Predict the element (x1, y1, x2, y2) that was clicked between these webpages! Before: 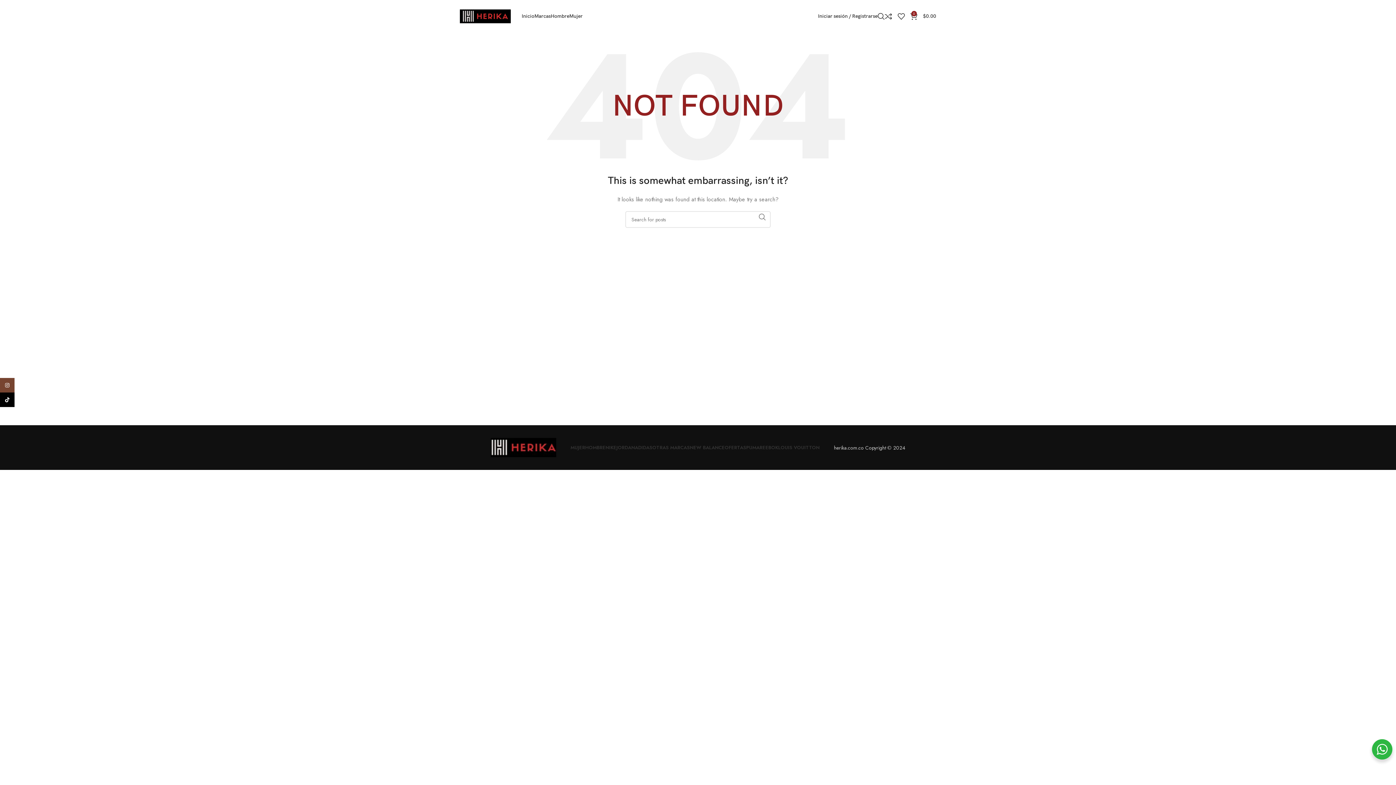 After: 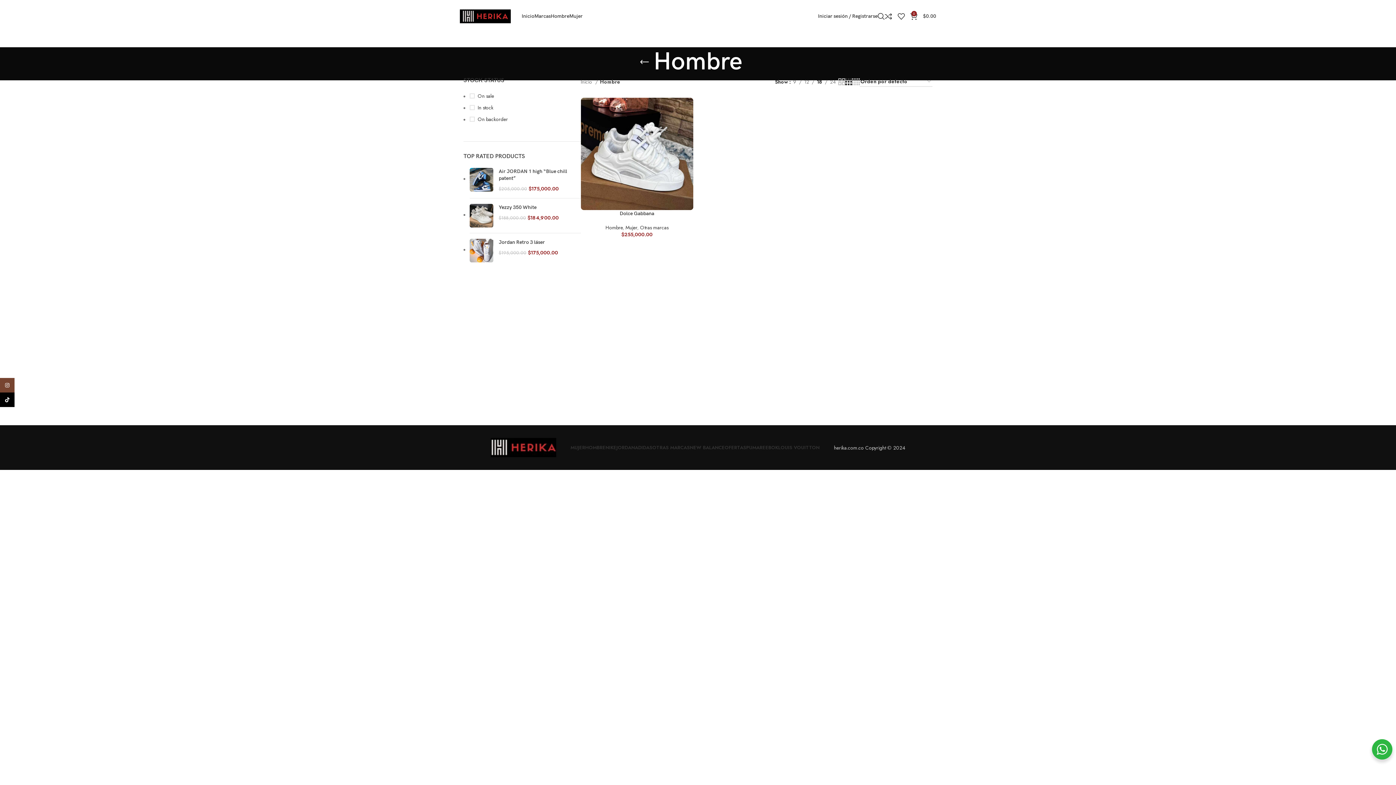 Action: bbox: (550, 9, 569, 23) label: Hombre